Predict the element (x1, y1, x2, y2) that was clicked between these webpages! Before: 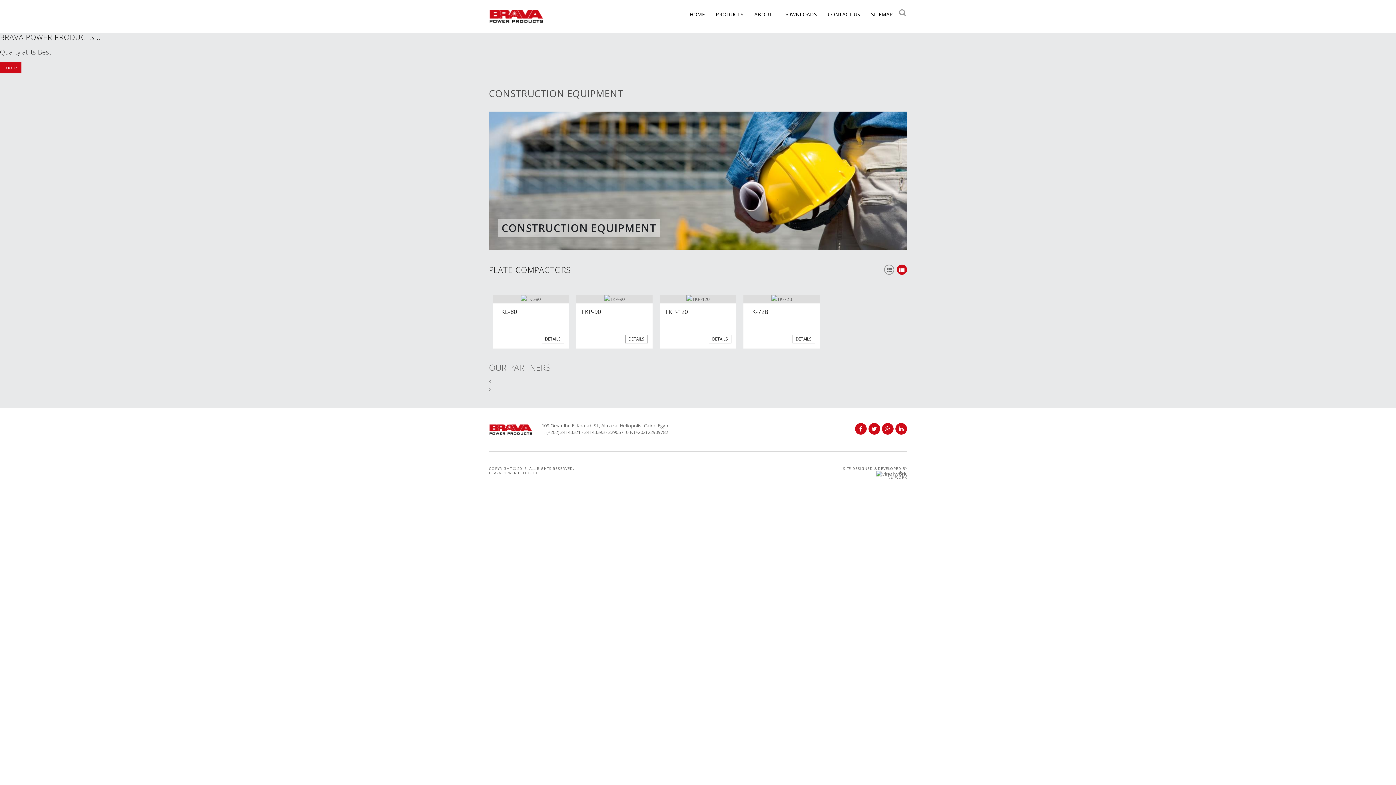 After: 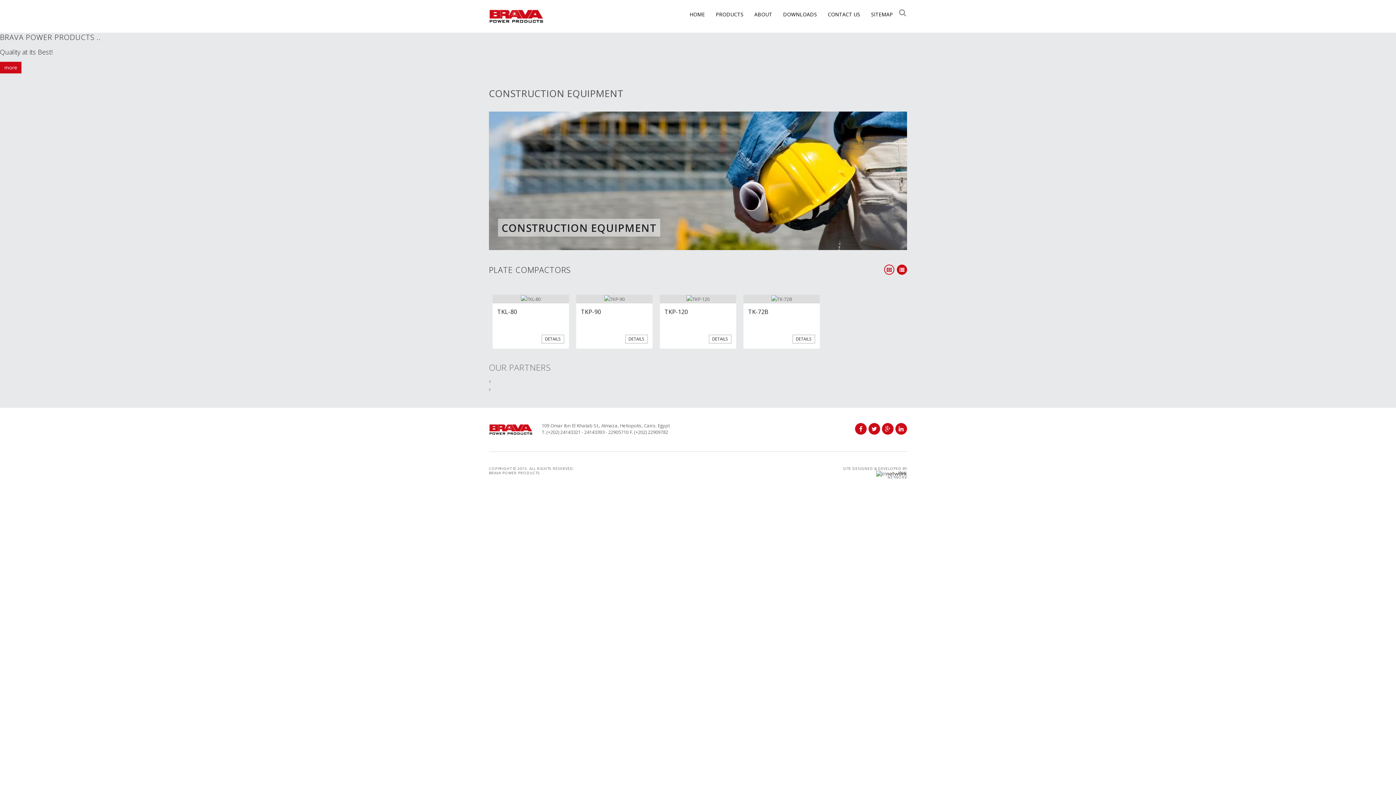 Action: bbox: (884, 264, 894, 274)